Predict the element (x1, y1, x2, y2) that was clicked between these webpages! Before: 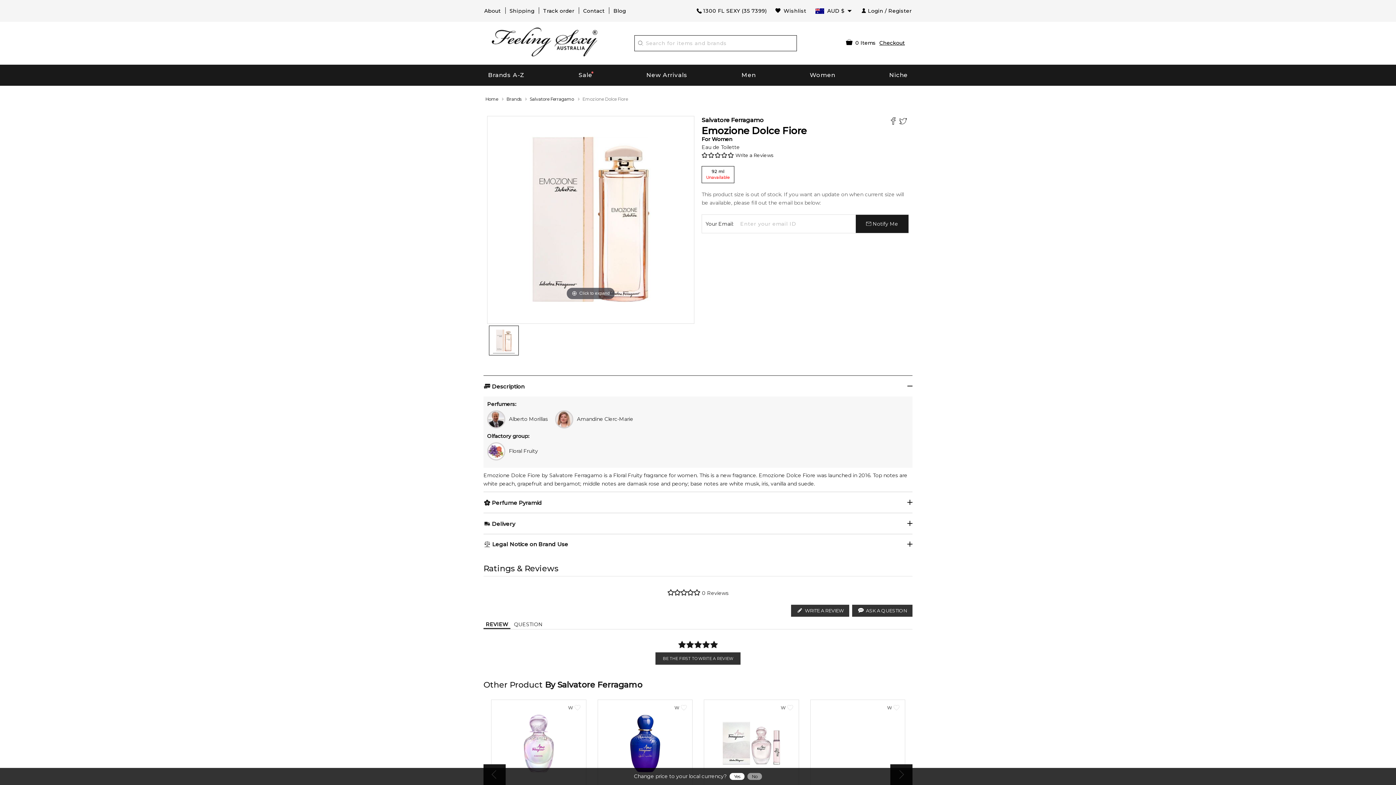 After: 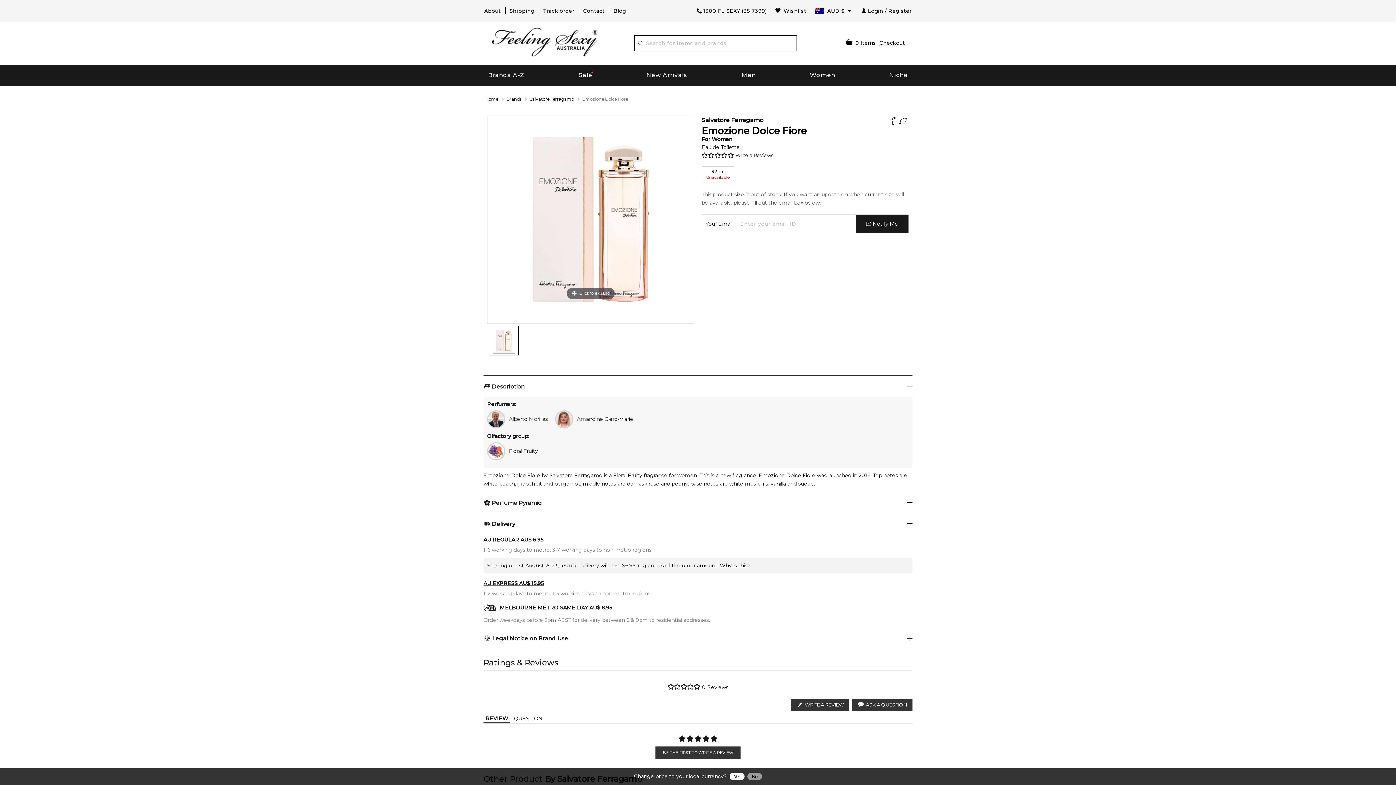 Action: label:  Delivery bbox: (483, 512, 912, 534)